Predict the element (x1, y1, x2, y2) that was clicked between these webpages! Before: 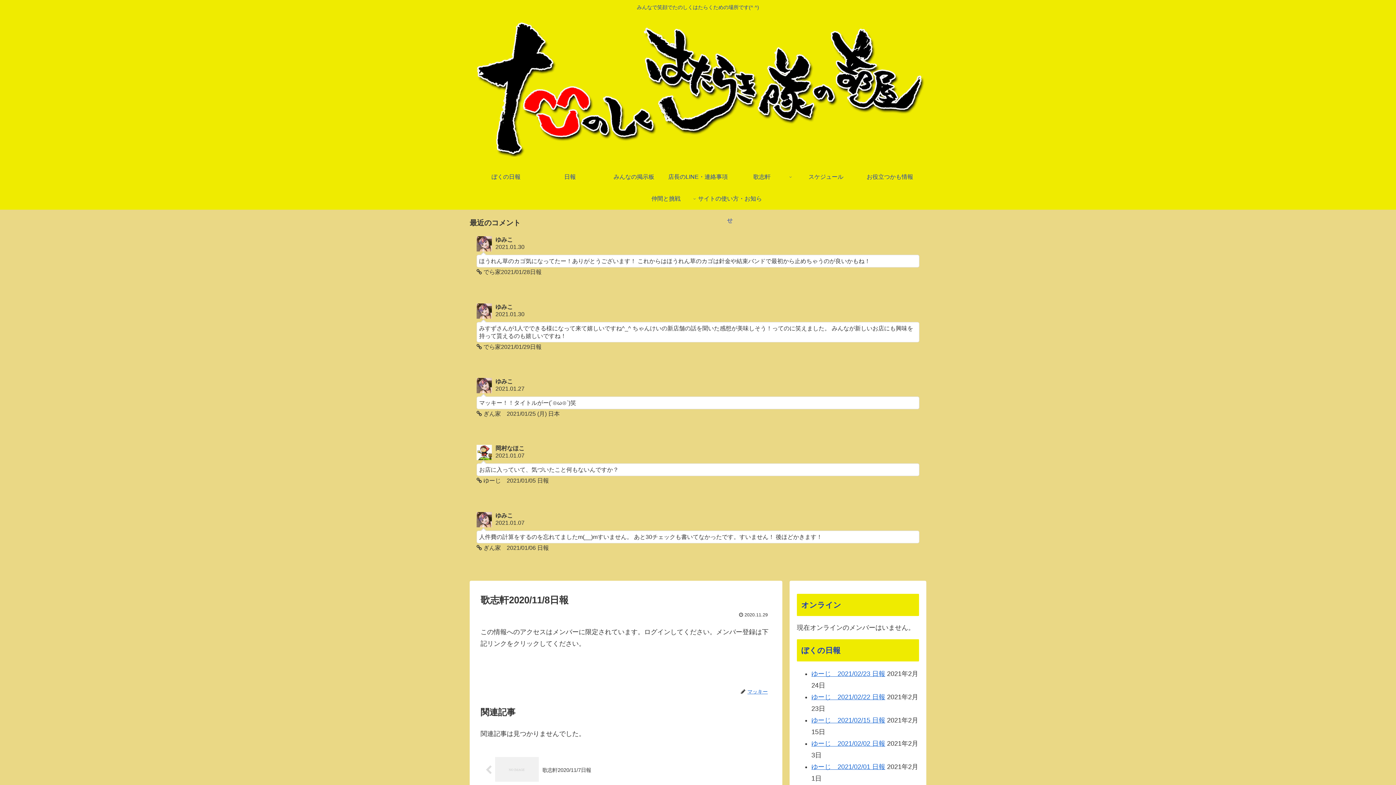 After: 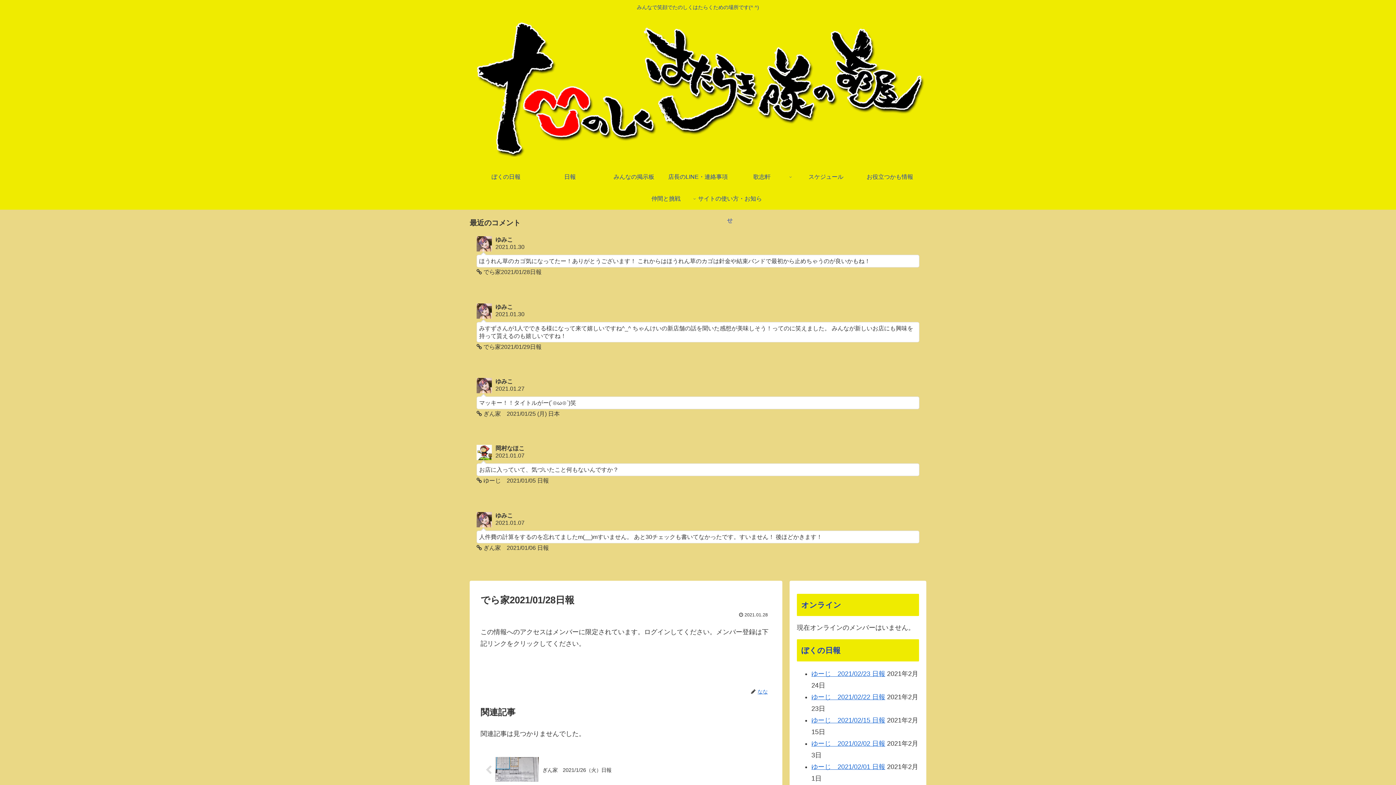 Action: label: ゆみこ
2021.01.30
ほうれん草のカゴ気になってたー！ありがとうございます！ これからはほうれん草のカゴは針金や結束バンドで最初から止めちゃうのが良いかもね！
 でら家2021/01/28日報 bbox: (469, 229, 926, 282)